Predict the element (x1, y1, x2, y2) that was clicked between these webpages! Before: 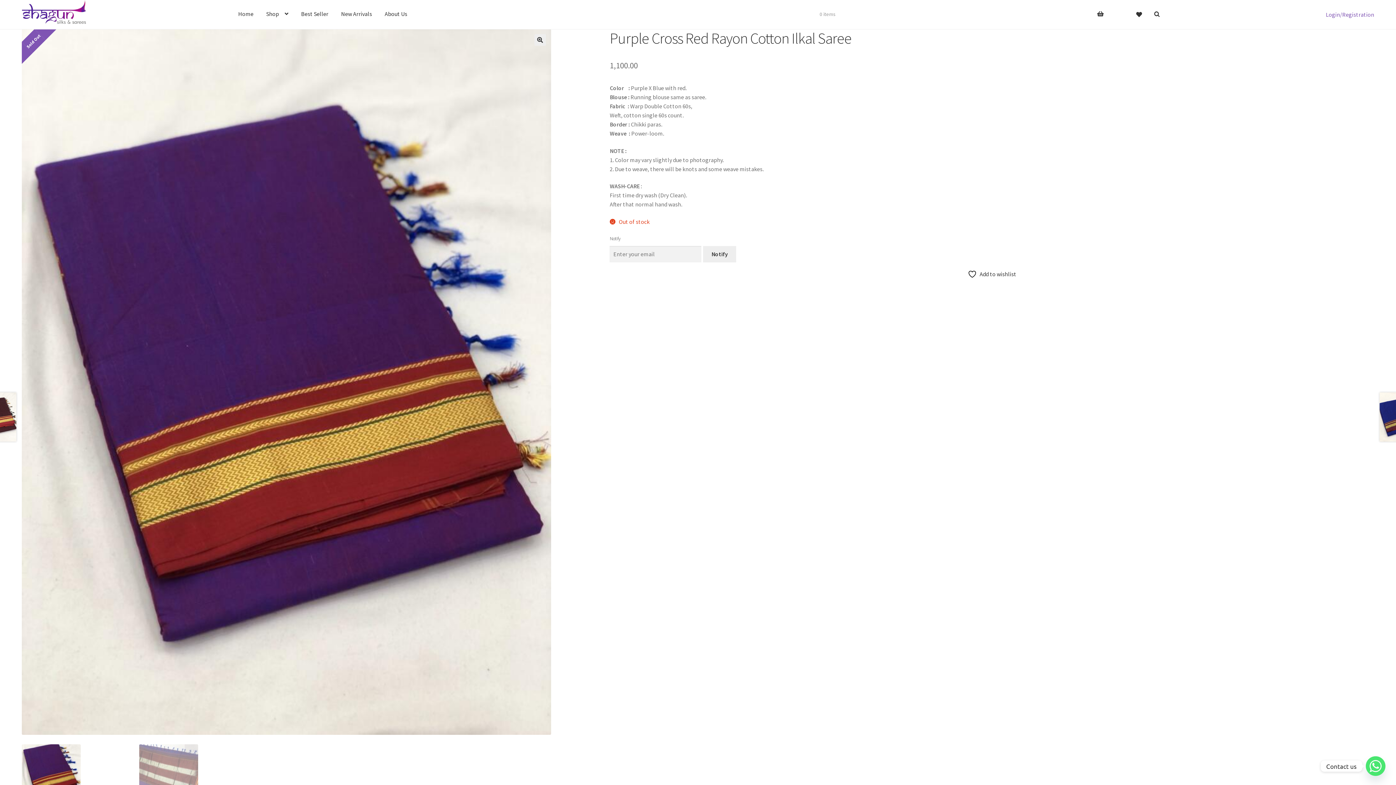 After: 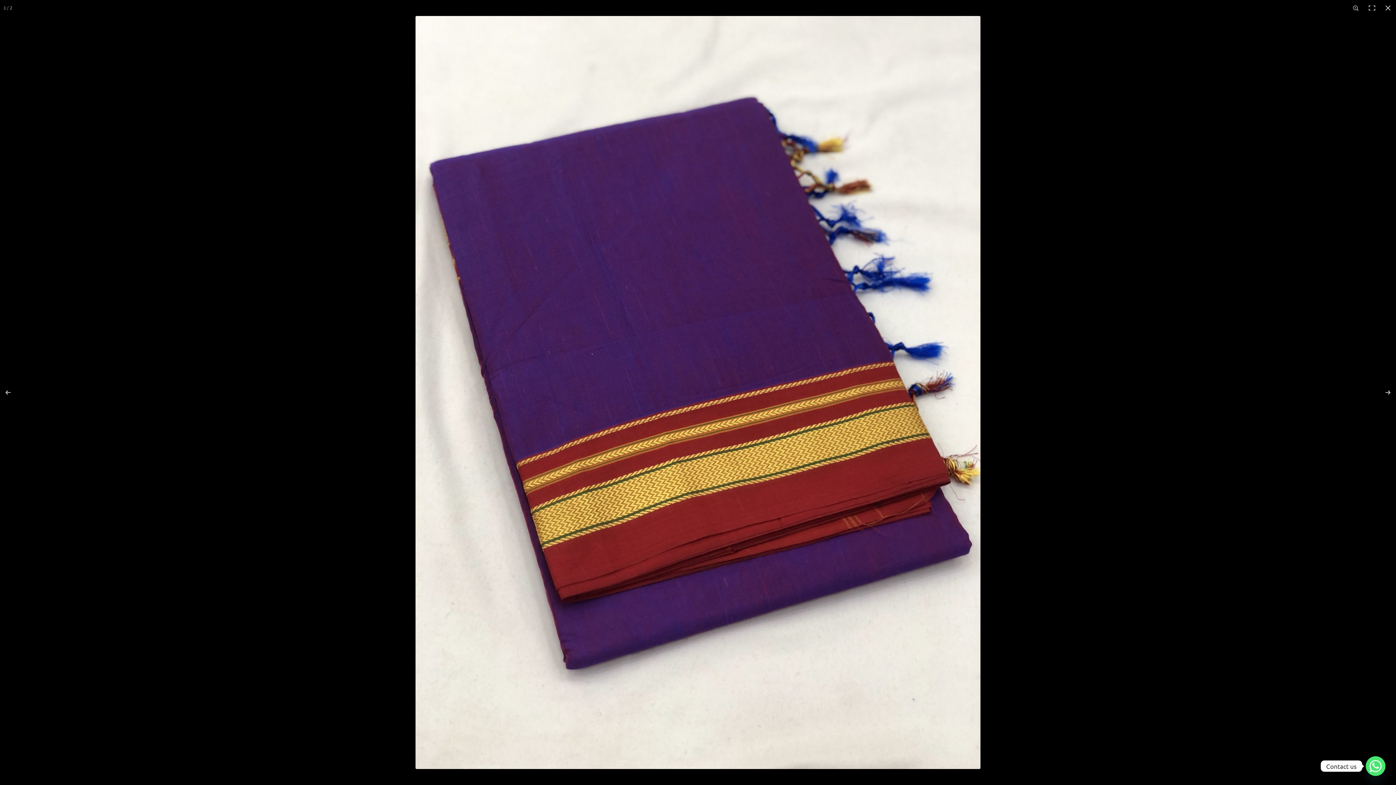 Action: bbox: (534, 34, 546, 45) label: View full-screen image gallery